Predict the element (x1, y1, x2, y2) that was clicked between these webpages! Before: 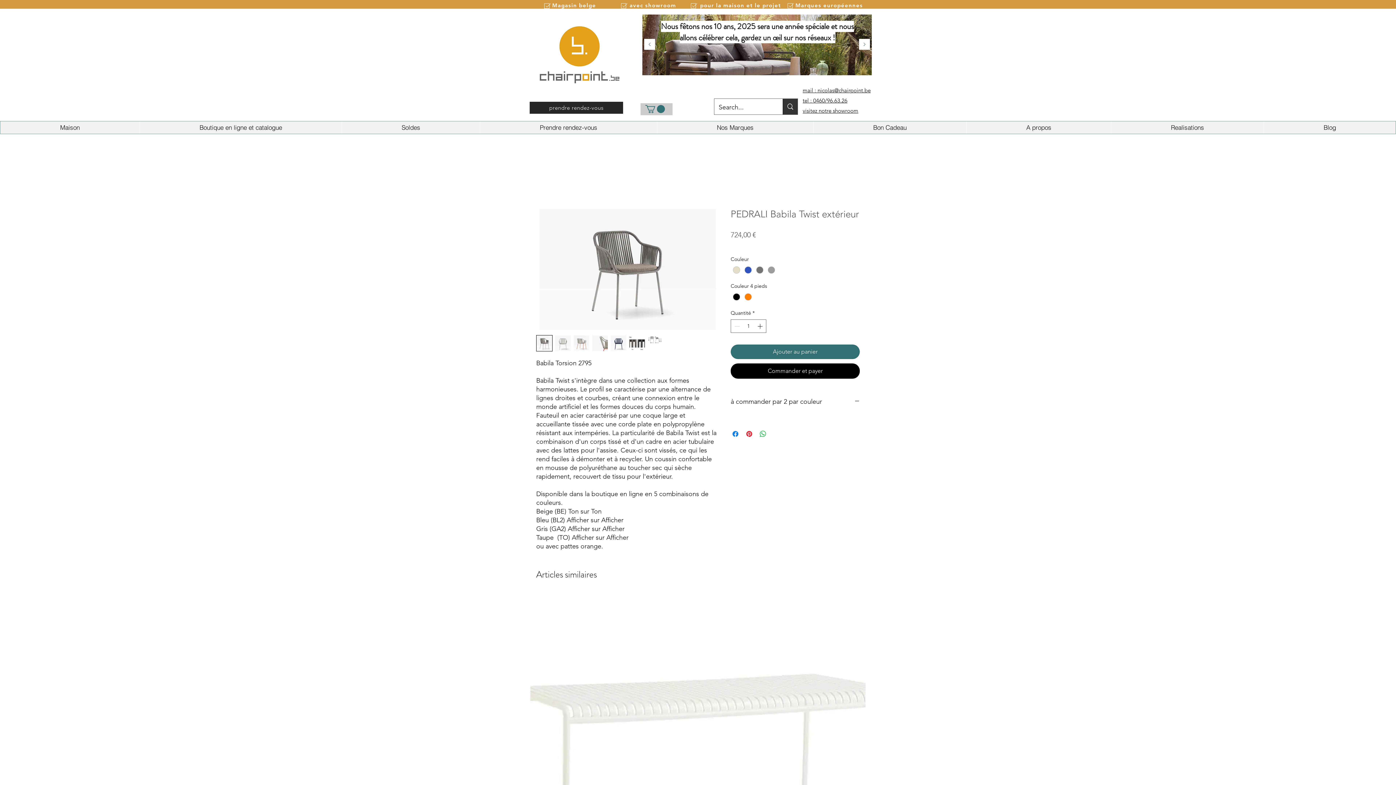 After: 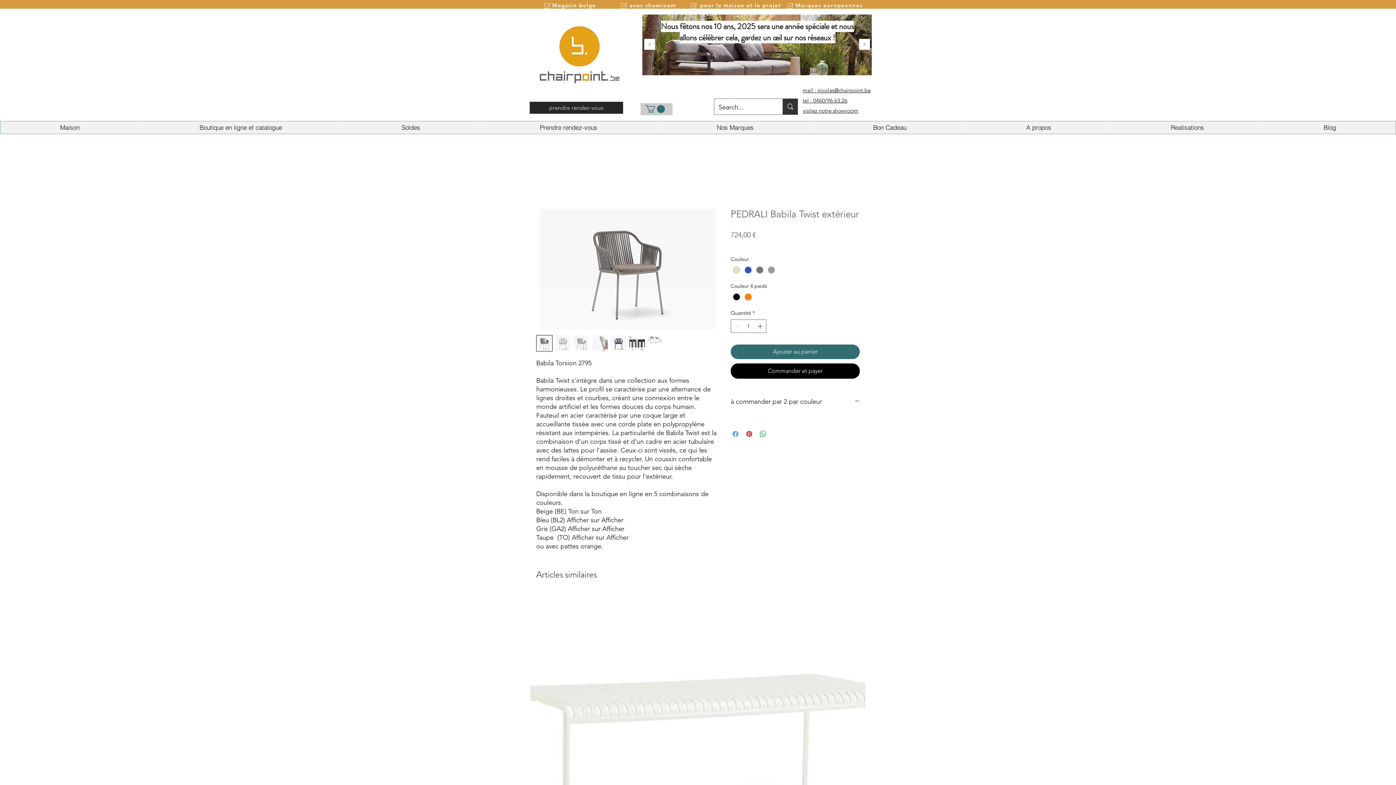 Action: label: Partagez sur Facebook bbox: (731, 429, 740, 438)